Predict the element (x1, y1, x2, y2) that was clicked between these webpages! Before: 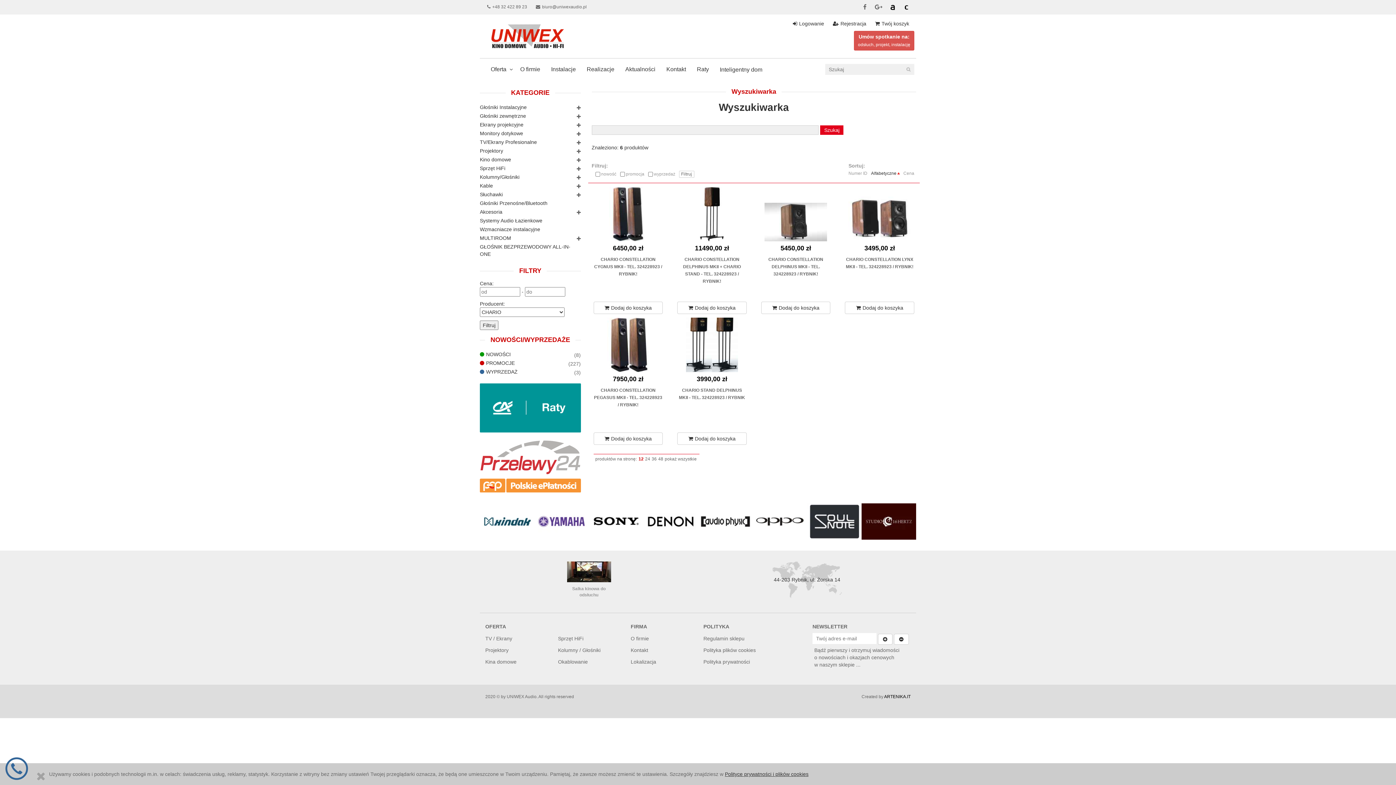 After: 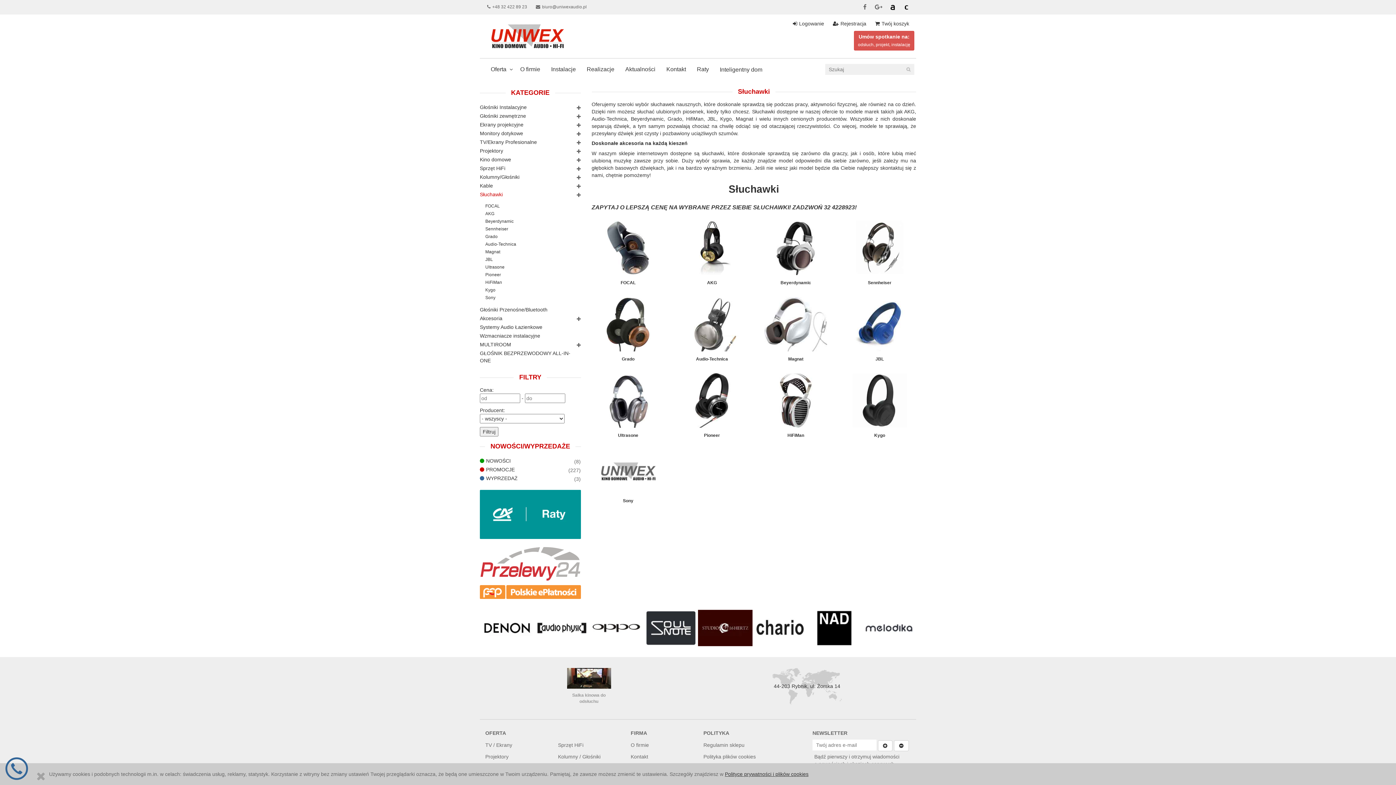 Action: bbox: (480, 190, 580, 198) label: Słuchawki